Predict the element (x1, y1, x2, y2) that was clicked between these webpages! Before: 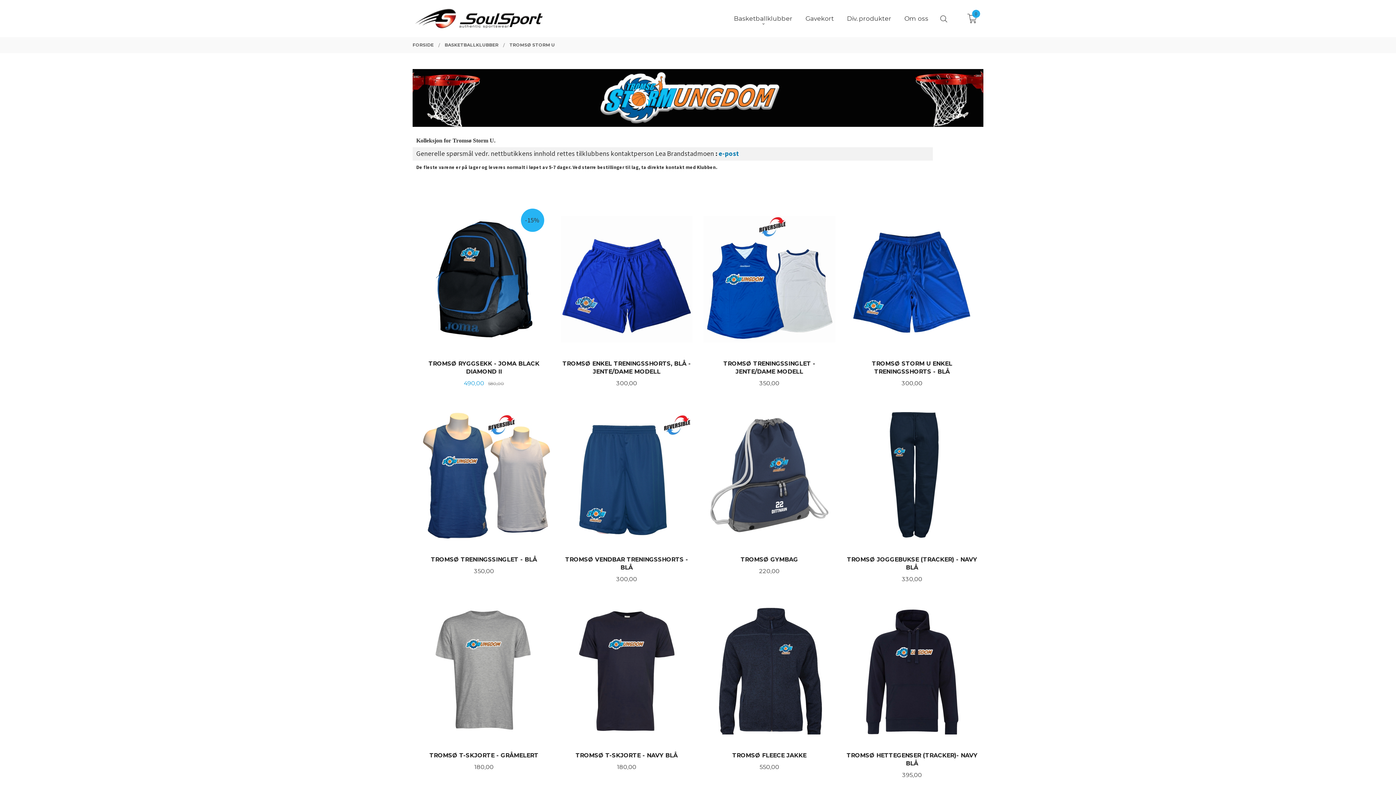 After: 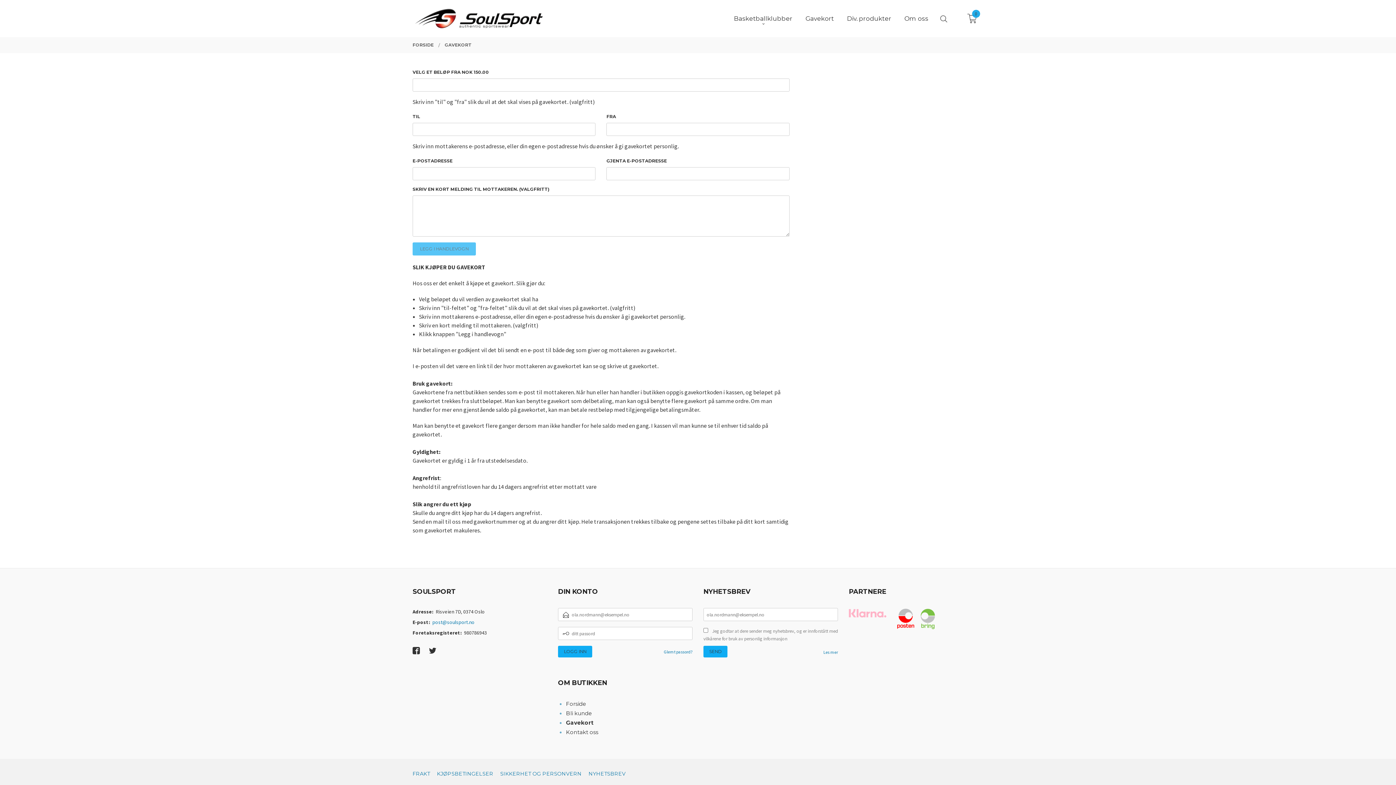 Action: bbox: (805, 14, 834, 22) label: Gavekort